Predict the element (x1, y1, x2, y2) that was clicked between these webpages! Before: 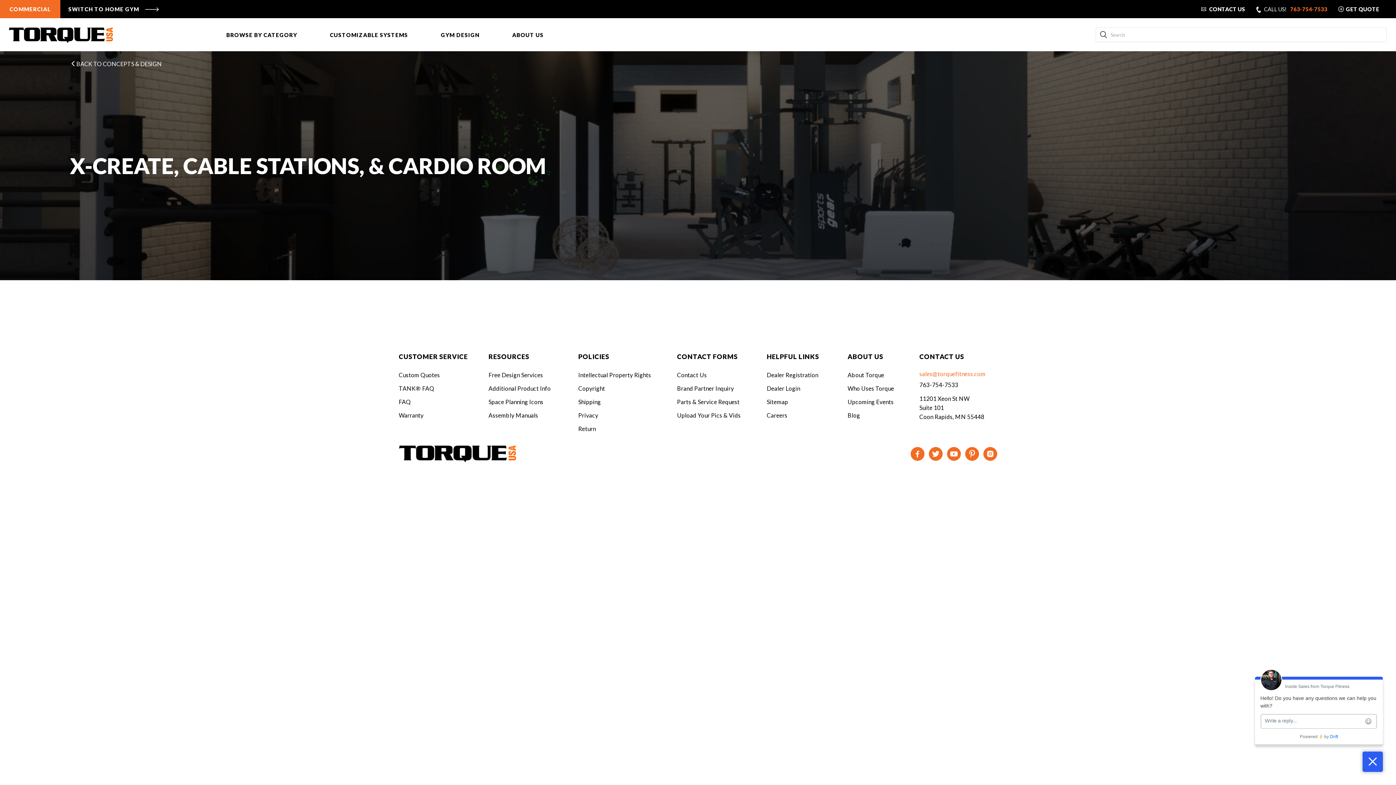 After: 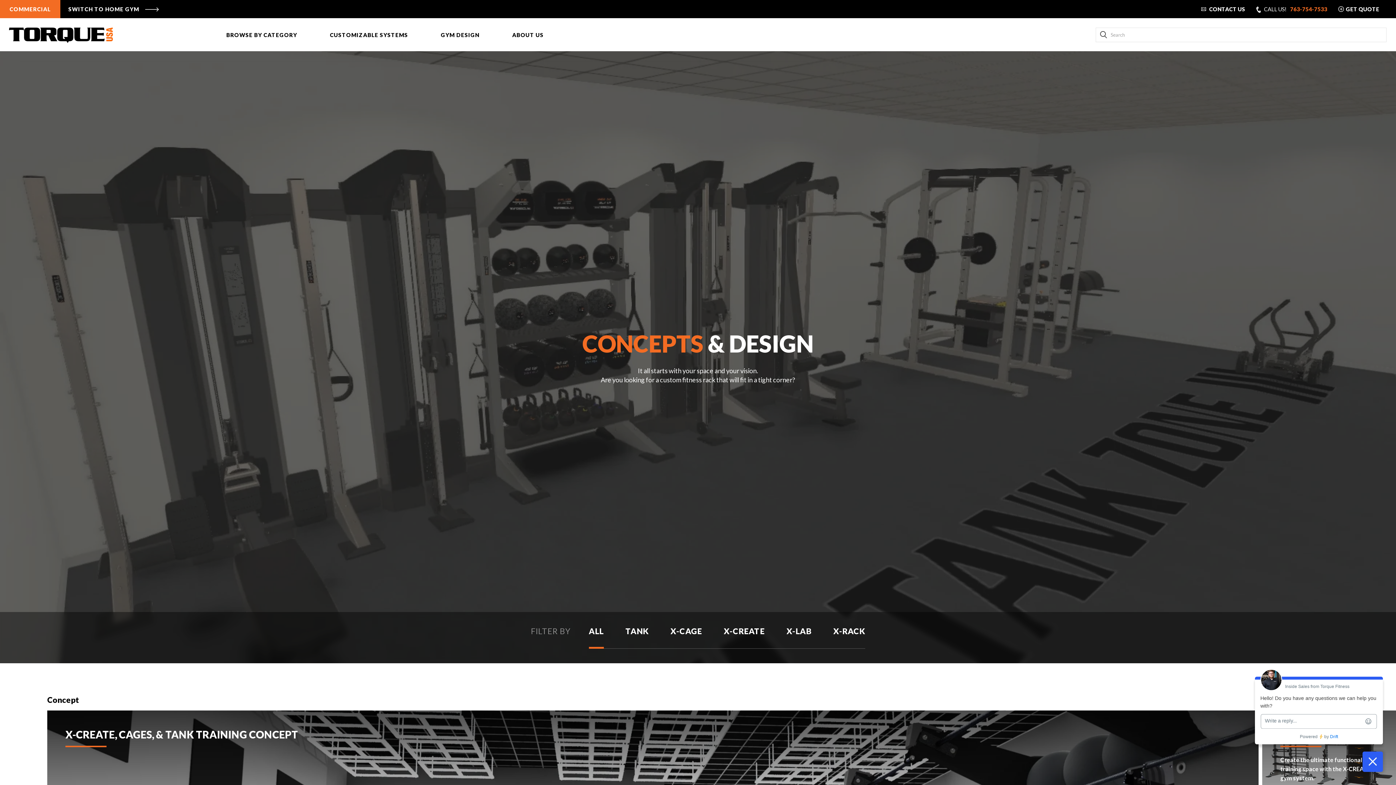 Action: bbox: (76, 59, 161, 68) label: BACK TO CONCEPTS & DESIGN